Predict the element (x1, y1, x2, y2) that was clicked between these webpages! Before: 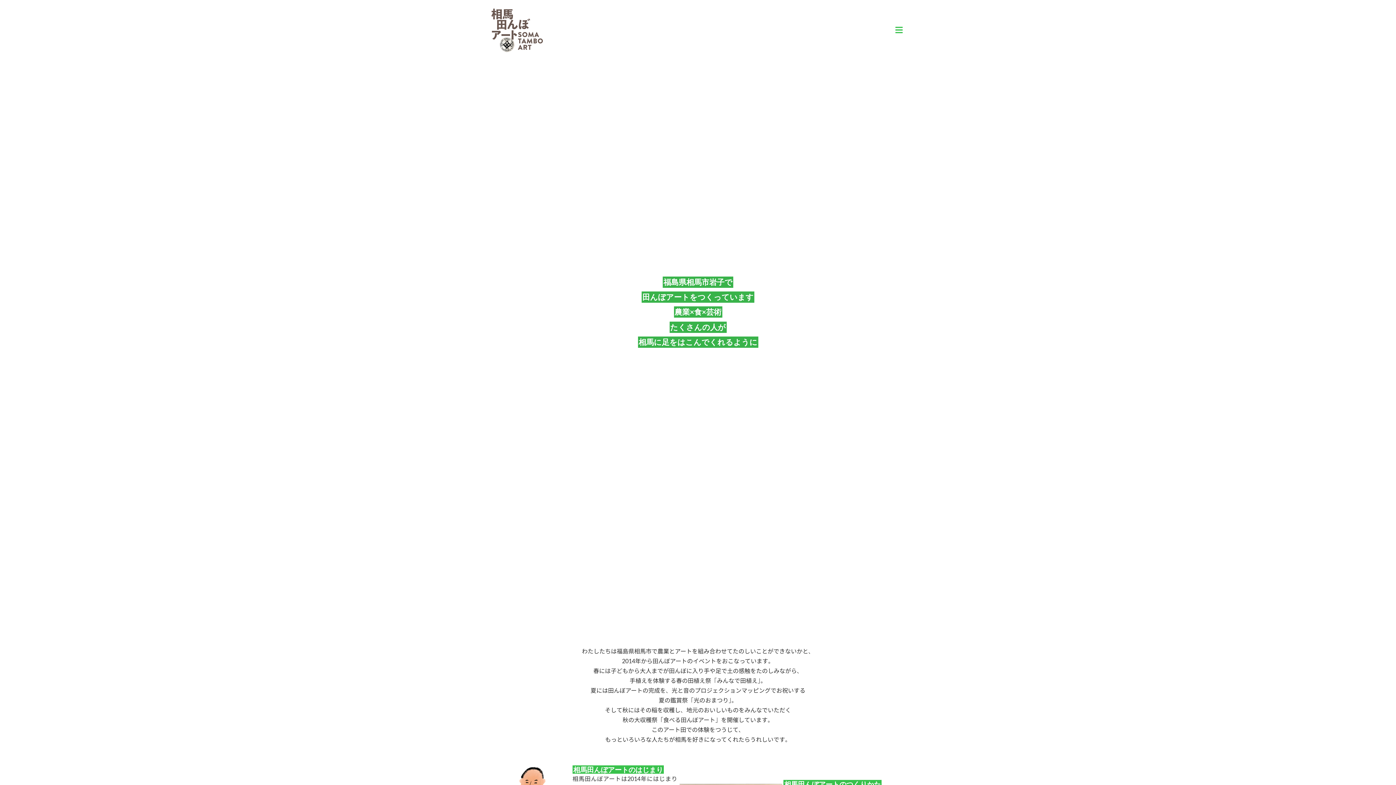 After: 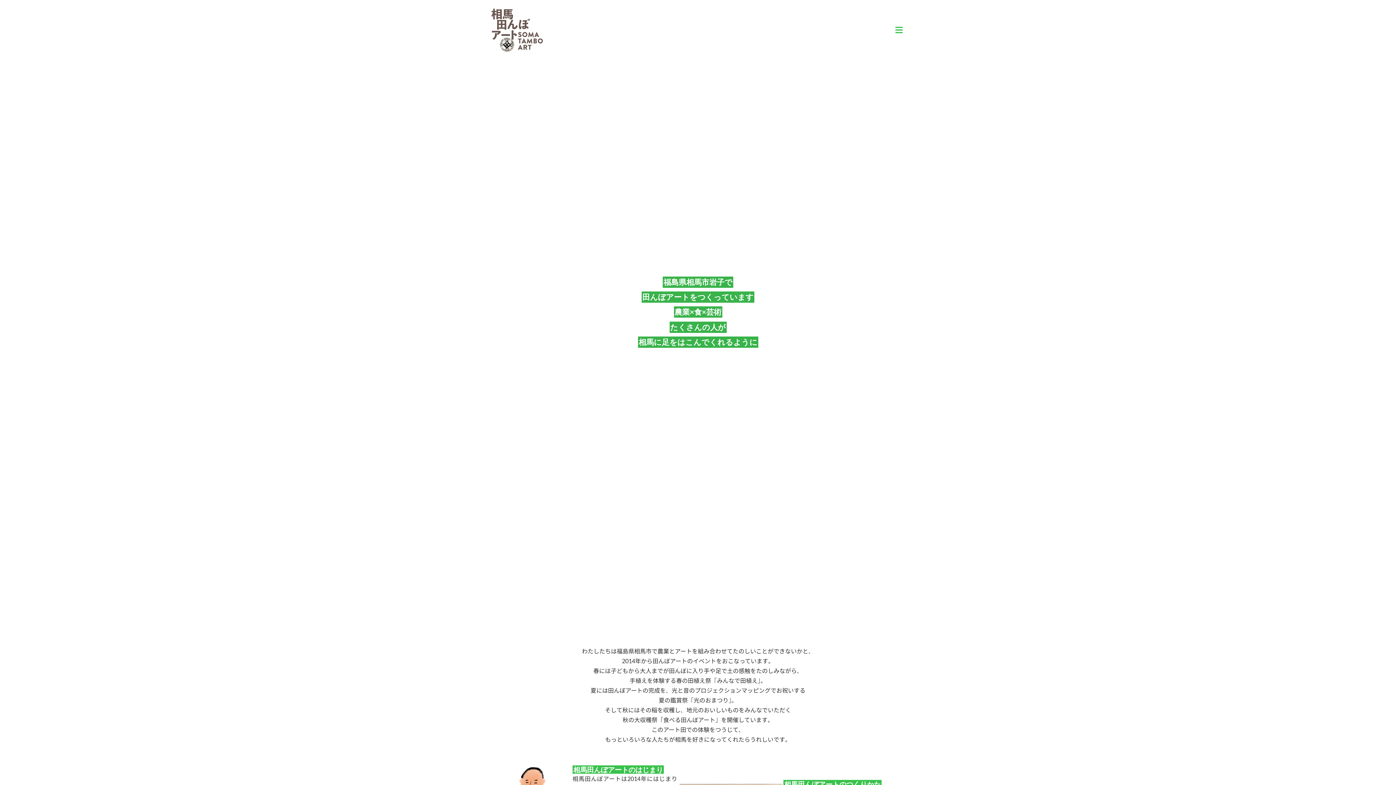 Action: bbox: (490, 7, 545, 52)